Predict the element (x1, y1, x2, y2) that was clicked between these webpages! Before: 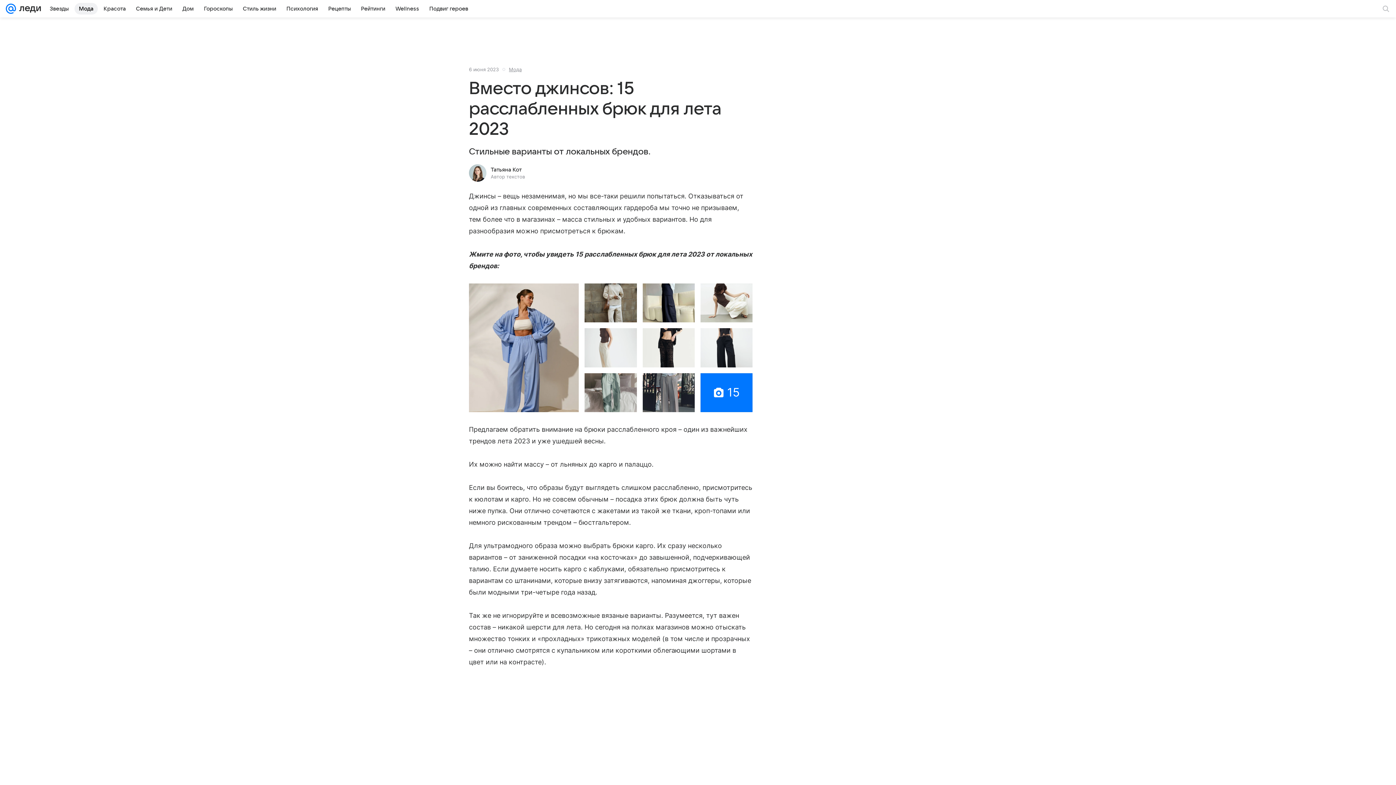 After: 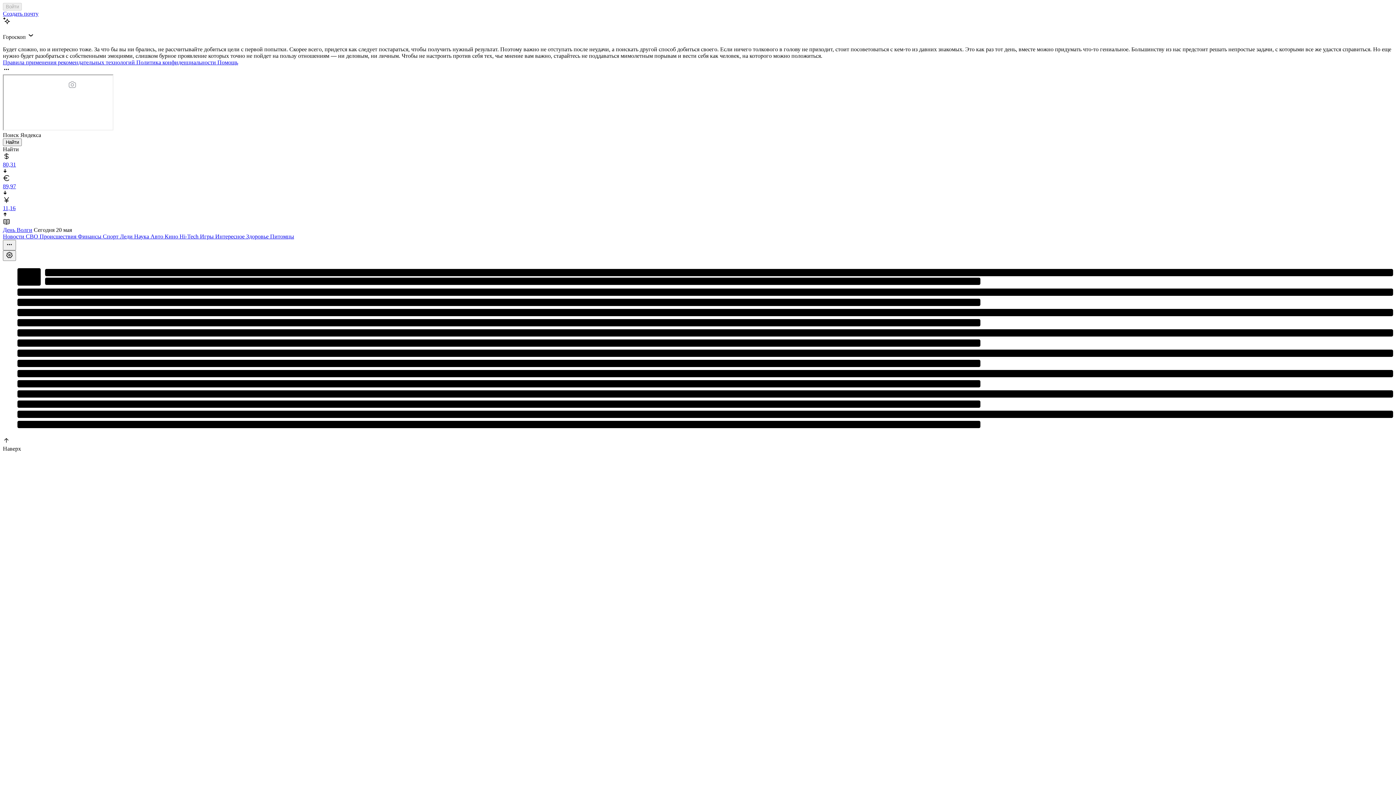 Action: bbox: (5, 0, 16, 17)